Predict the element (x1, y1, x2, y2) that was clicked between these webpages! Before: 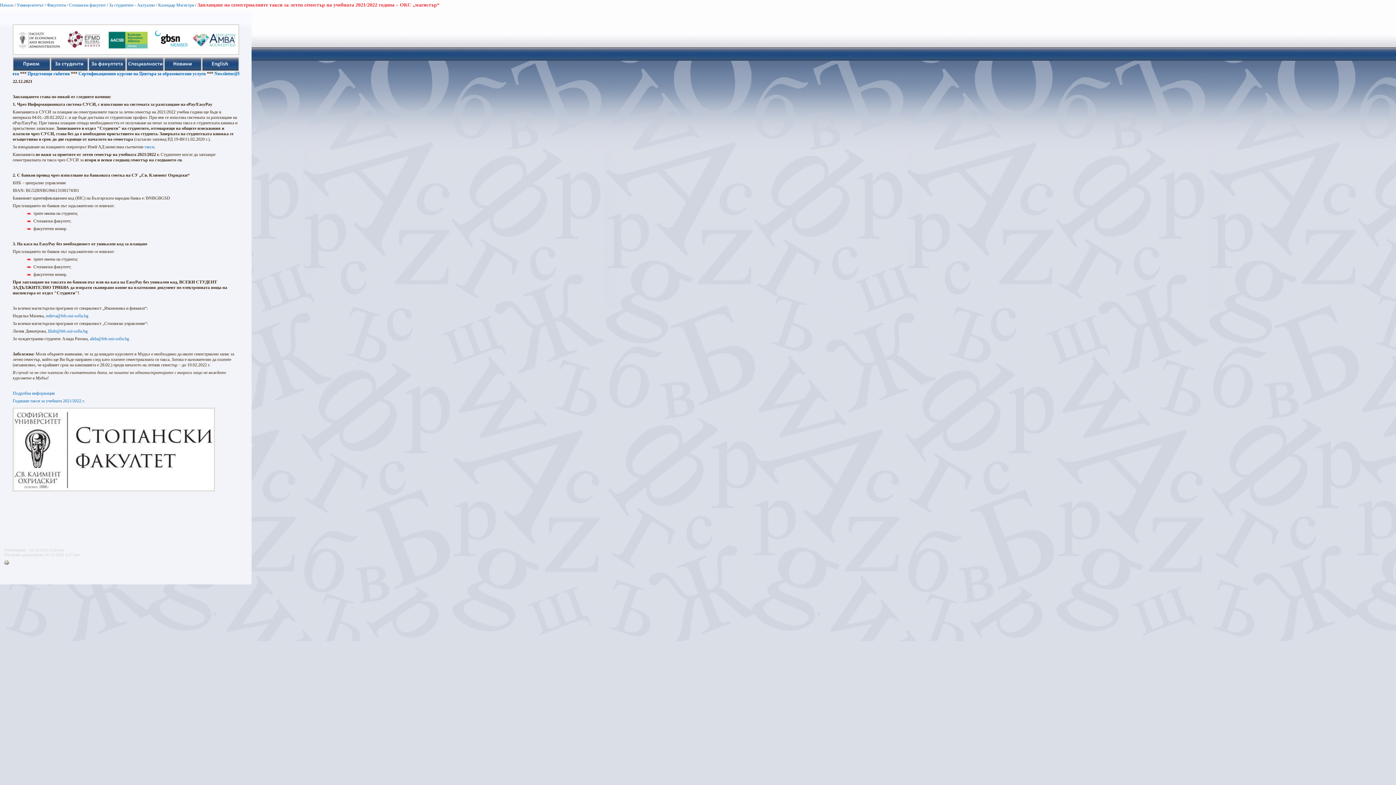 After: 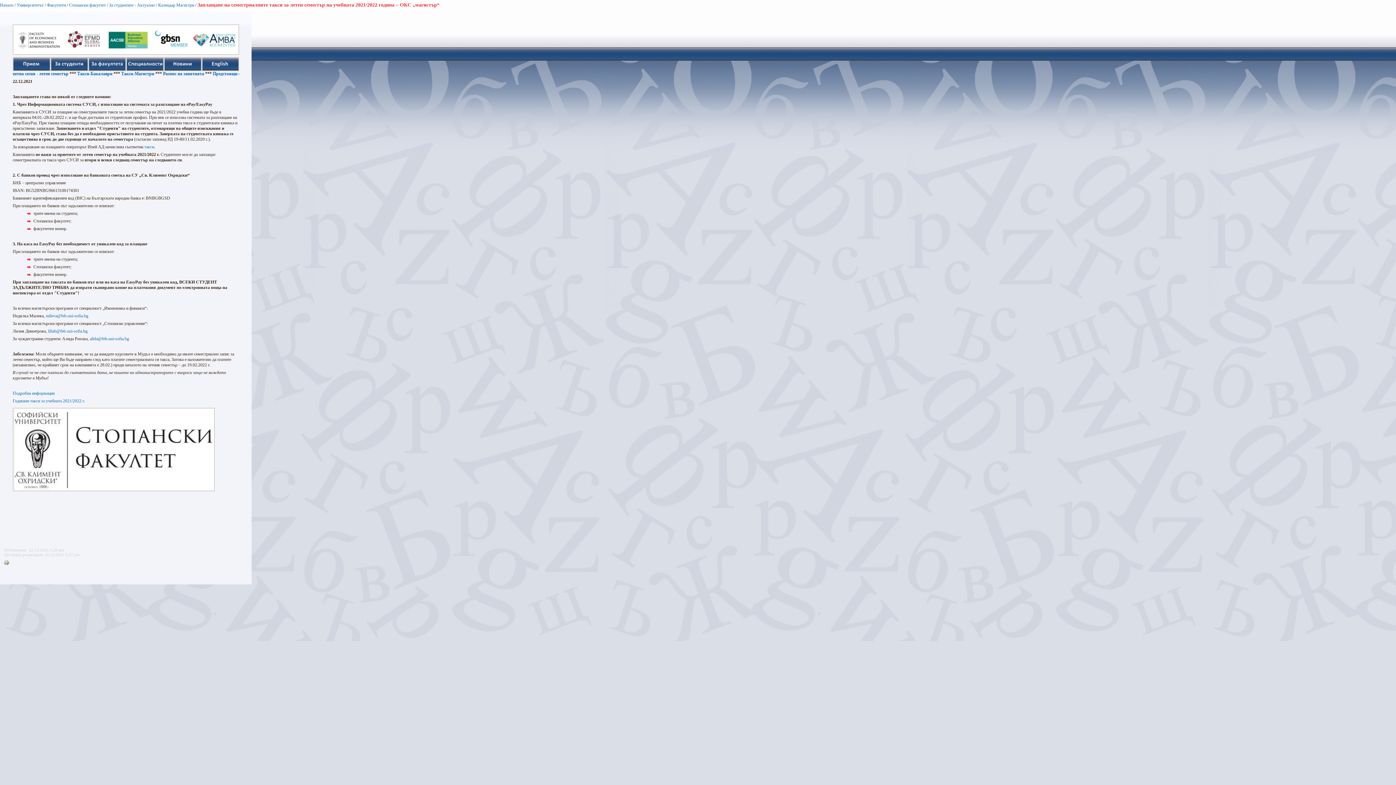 Action: bbox: (3, 560, 13, 566) label: Printer-friendly version